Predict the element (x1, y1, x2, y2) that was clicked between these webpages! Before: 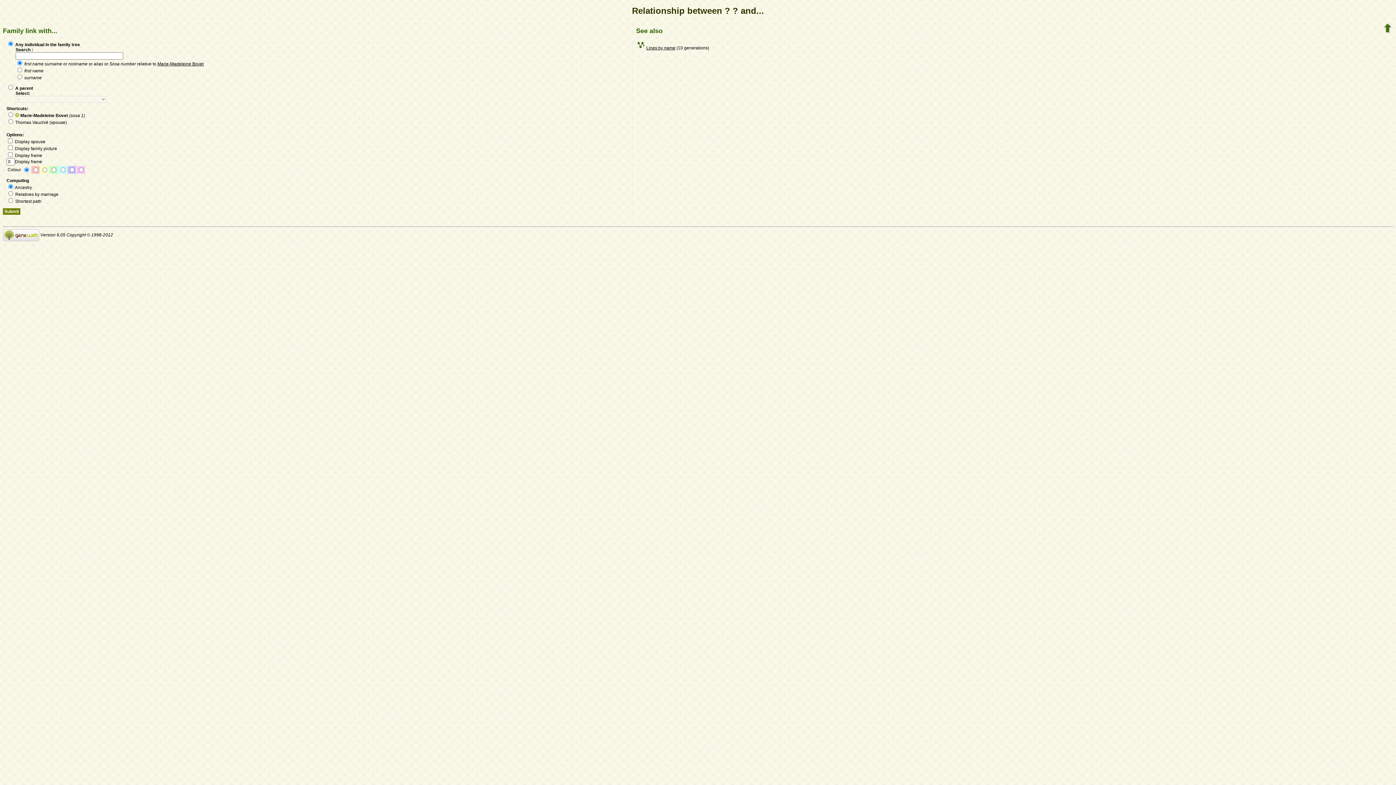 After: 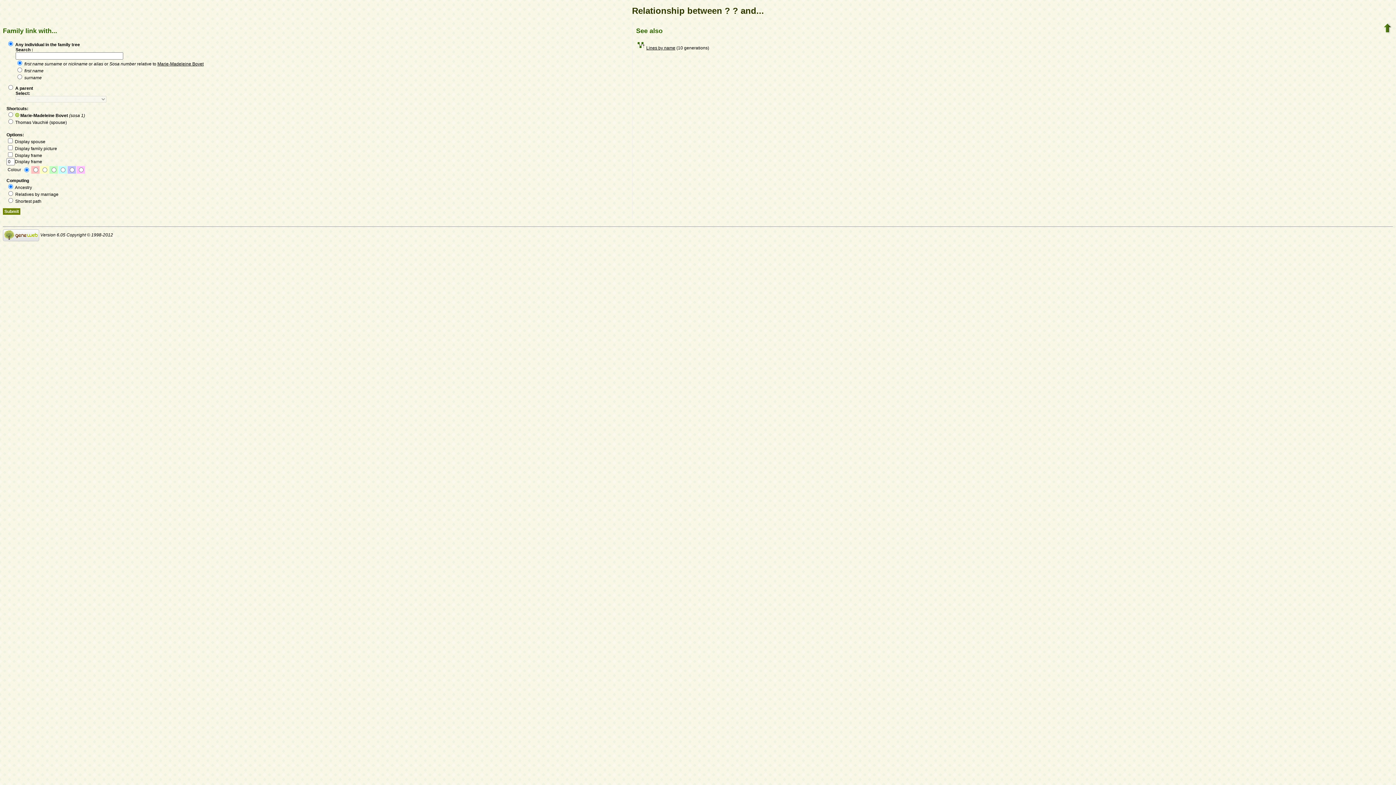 Action: bbox: (2, 232, 39, 237)